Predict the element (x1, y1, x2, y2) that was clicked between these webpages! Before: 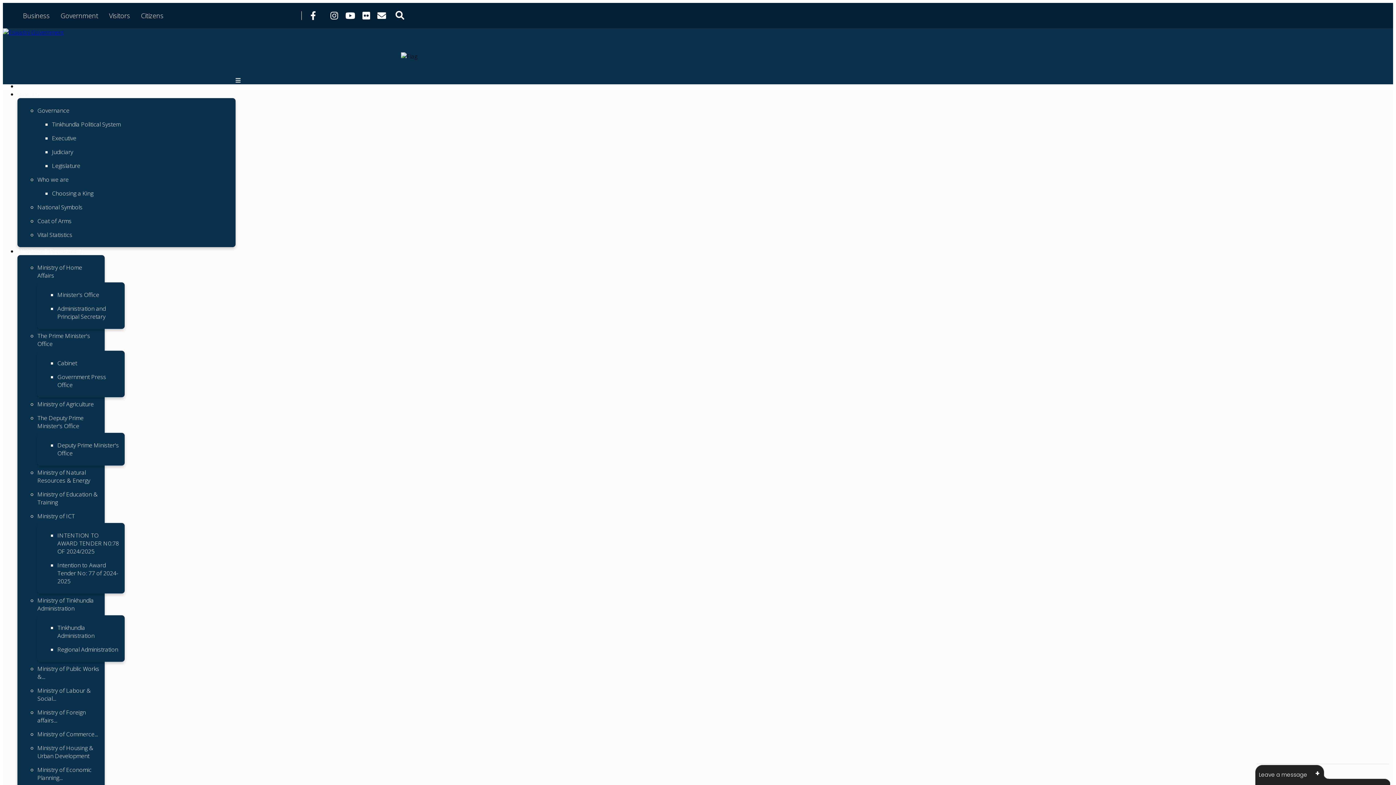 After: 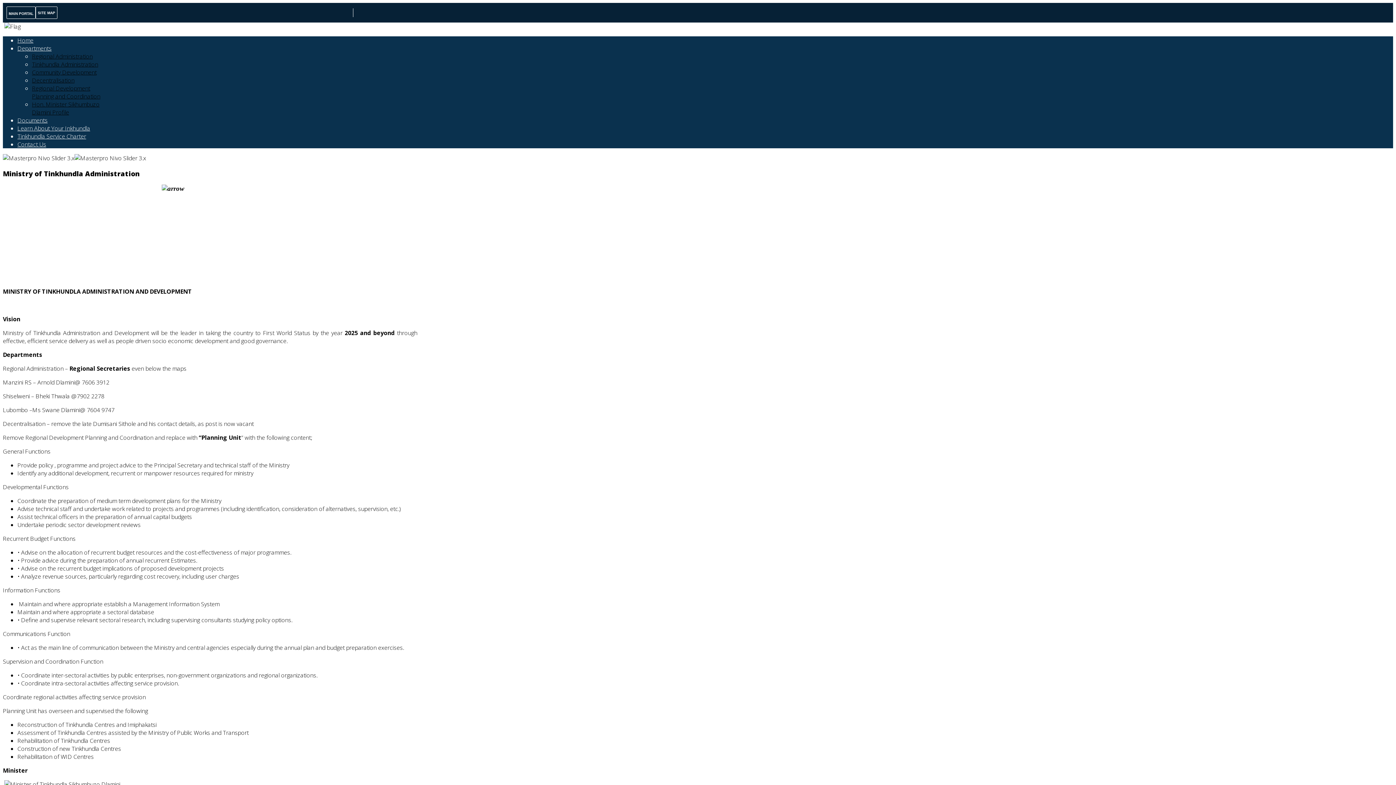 Action: bbox: (37, 593, 99, 615) label: Ministry of Tinkhundla Administration